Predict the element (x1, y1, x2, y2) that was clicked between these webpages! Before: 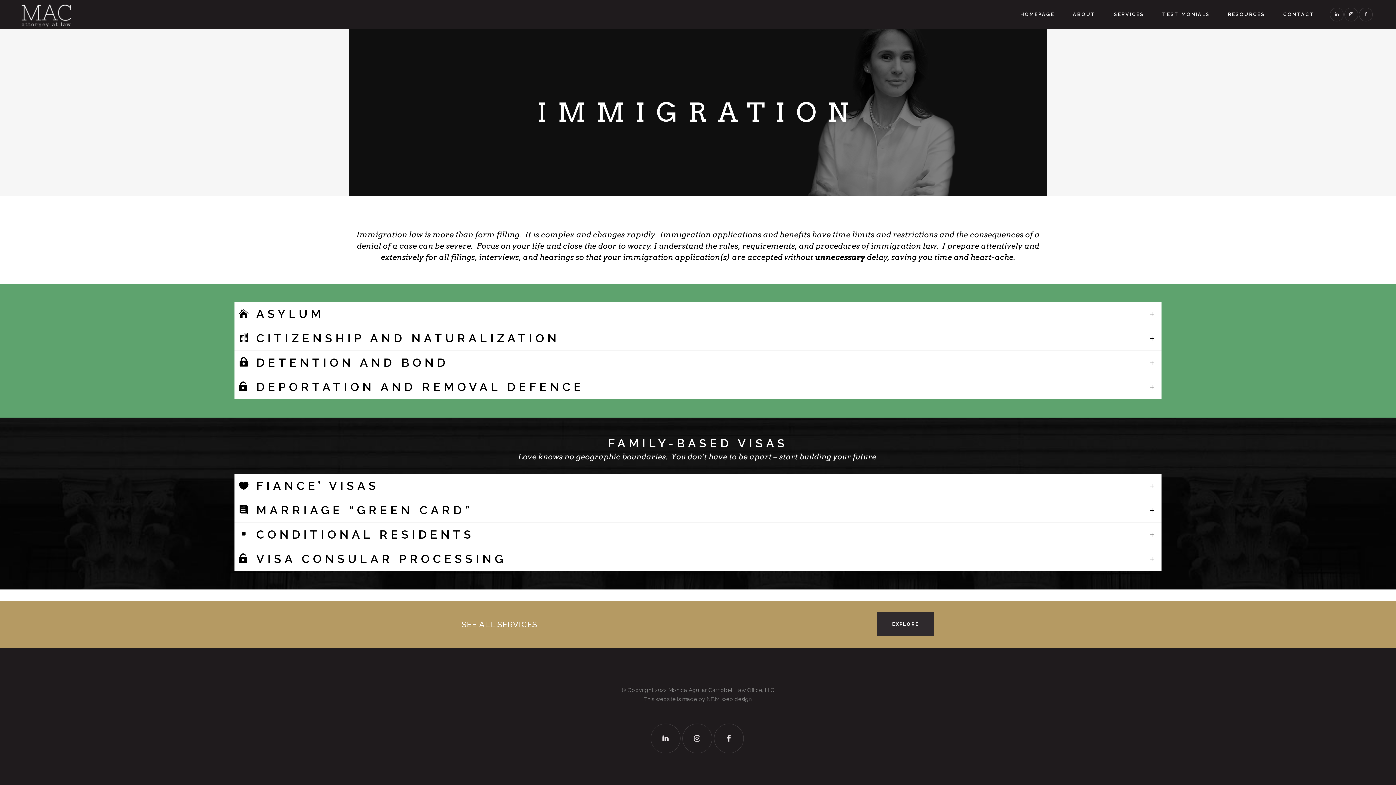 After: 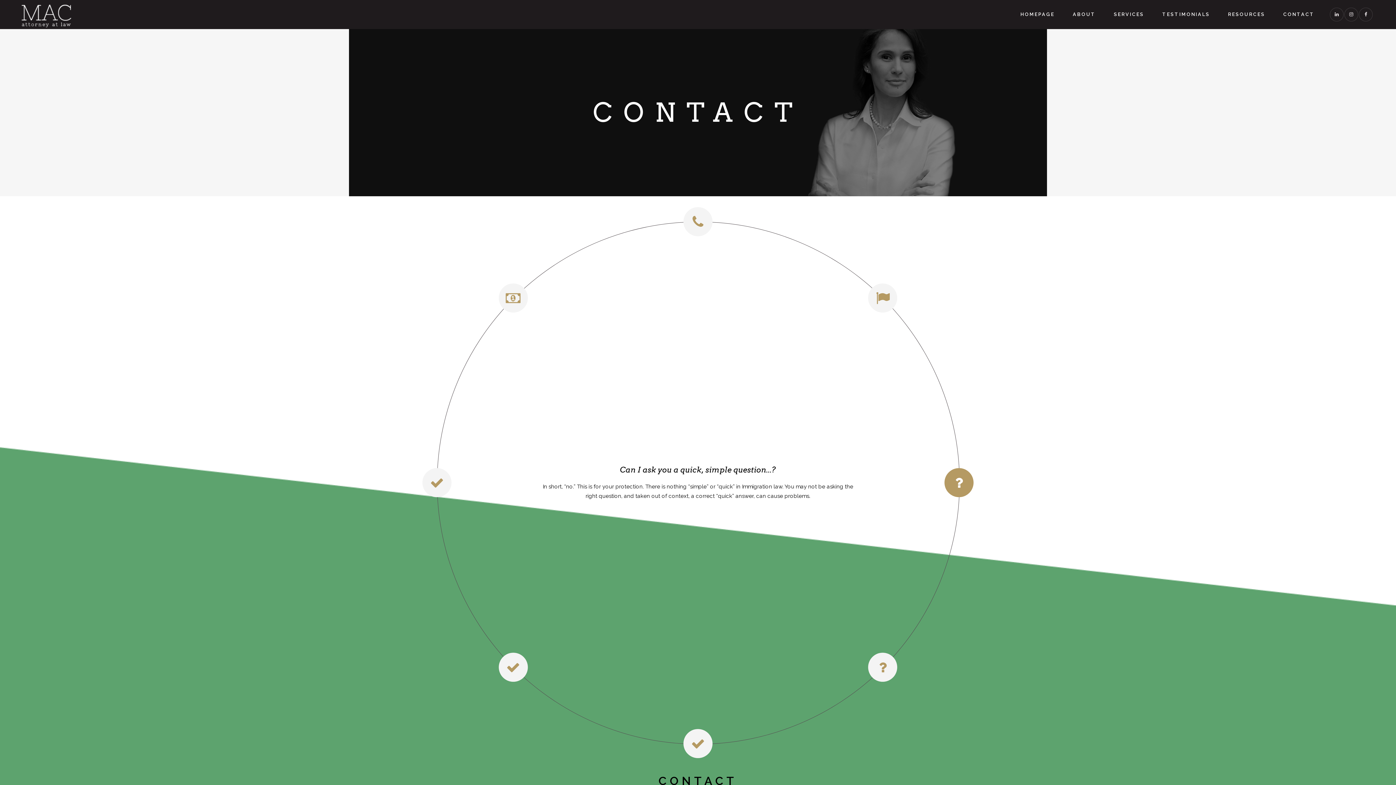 Action: bbox: (1274, 0, 1324, 29) label: CONTACT